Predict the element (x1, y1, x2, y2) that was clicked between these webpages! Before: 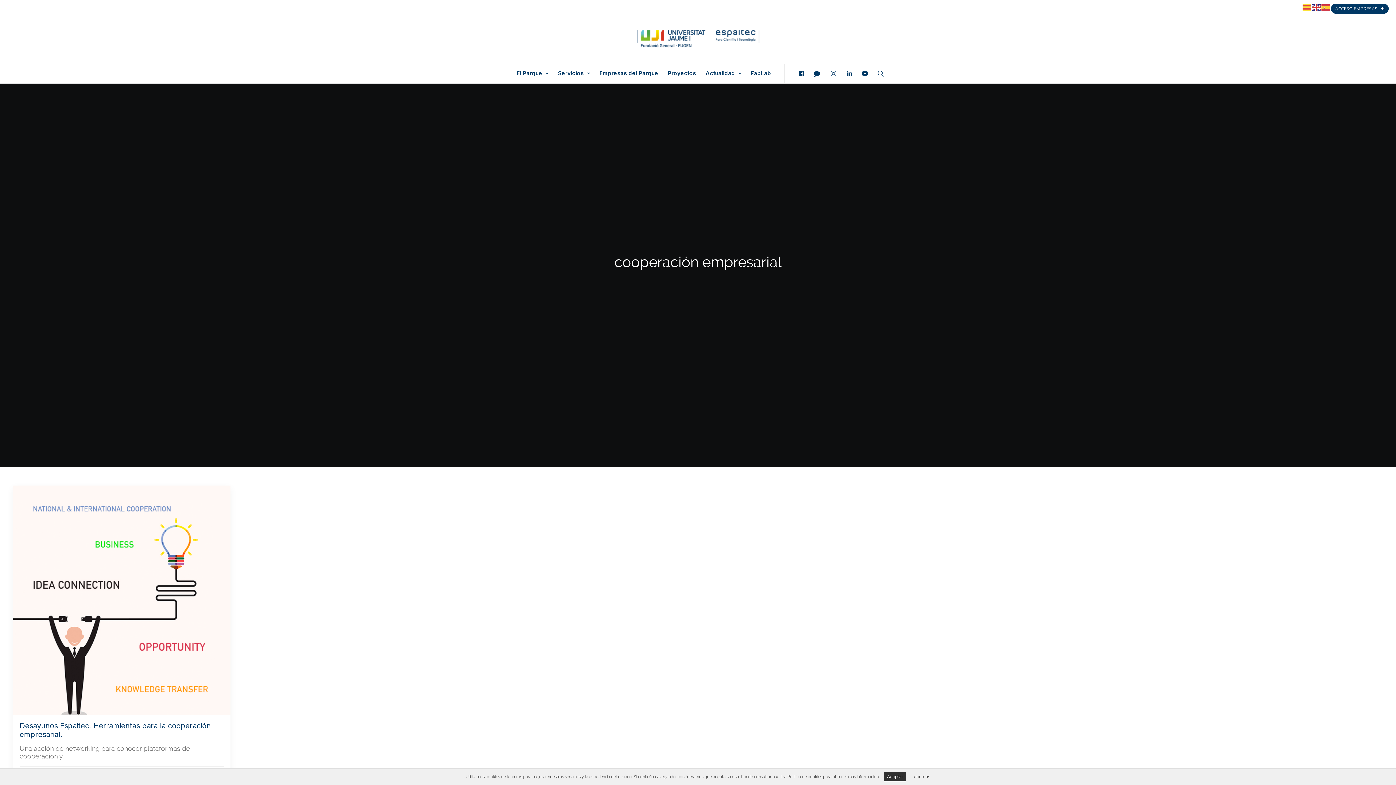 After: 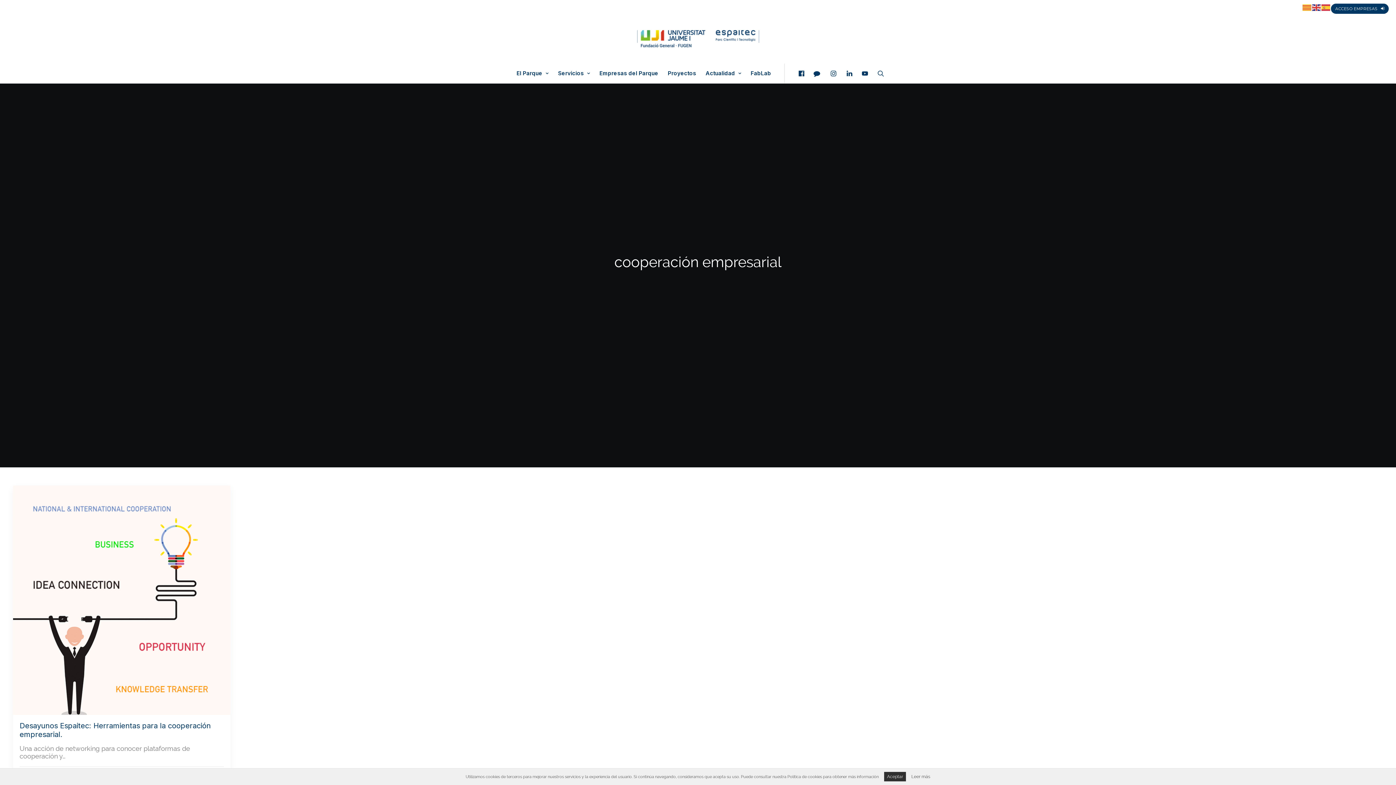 Action: bbox: (809, 63, 825, 83)